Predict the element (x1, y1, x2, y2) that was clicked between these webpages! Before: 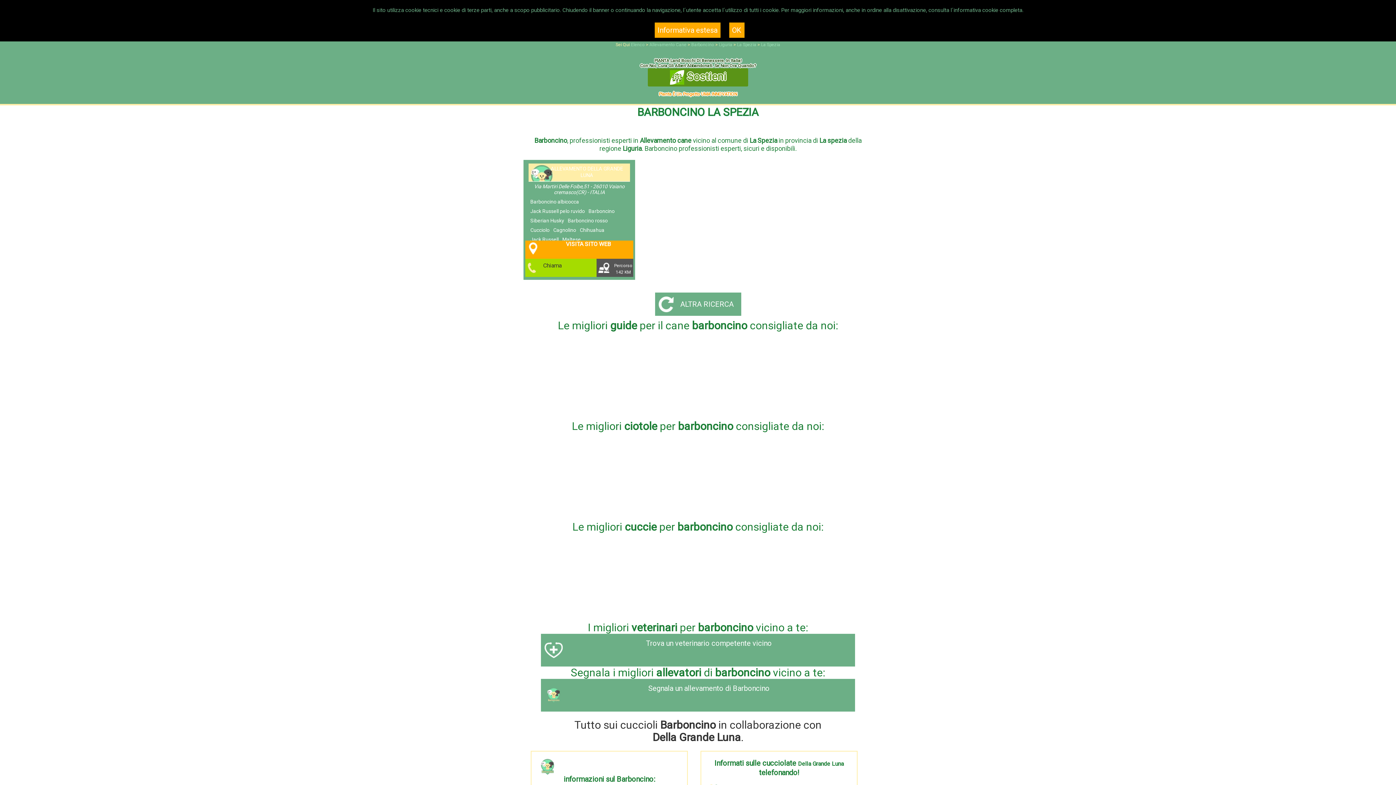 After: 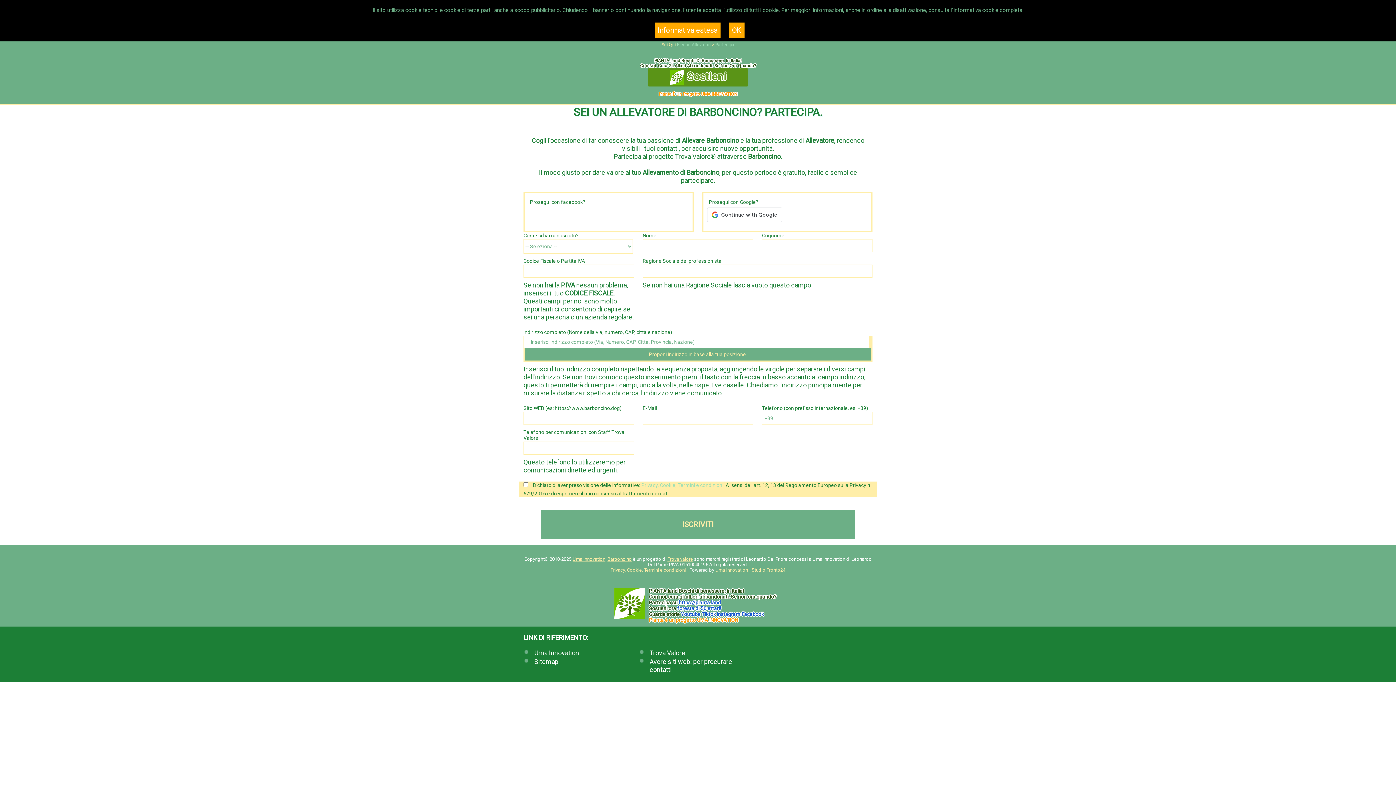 Action: label: Segnala un allevamento di Barboncino bbox: (541, 679, 855, 712)